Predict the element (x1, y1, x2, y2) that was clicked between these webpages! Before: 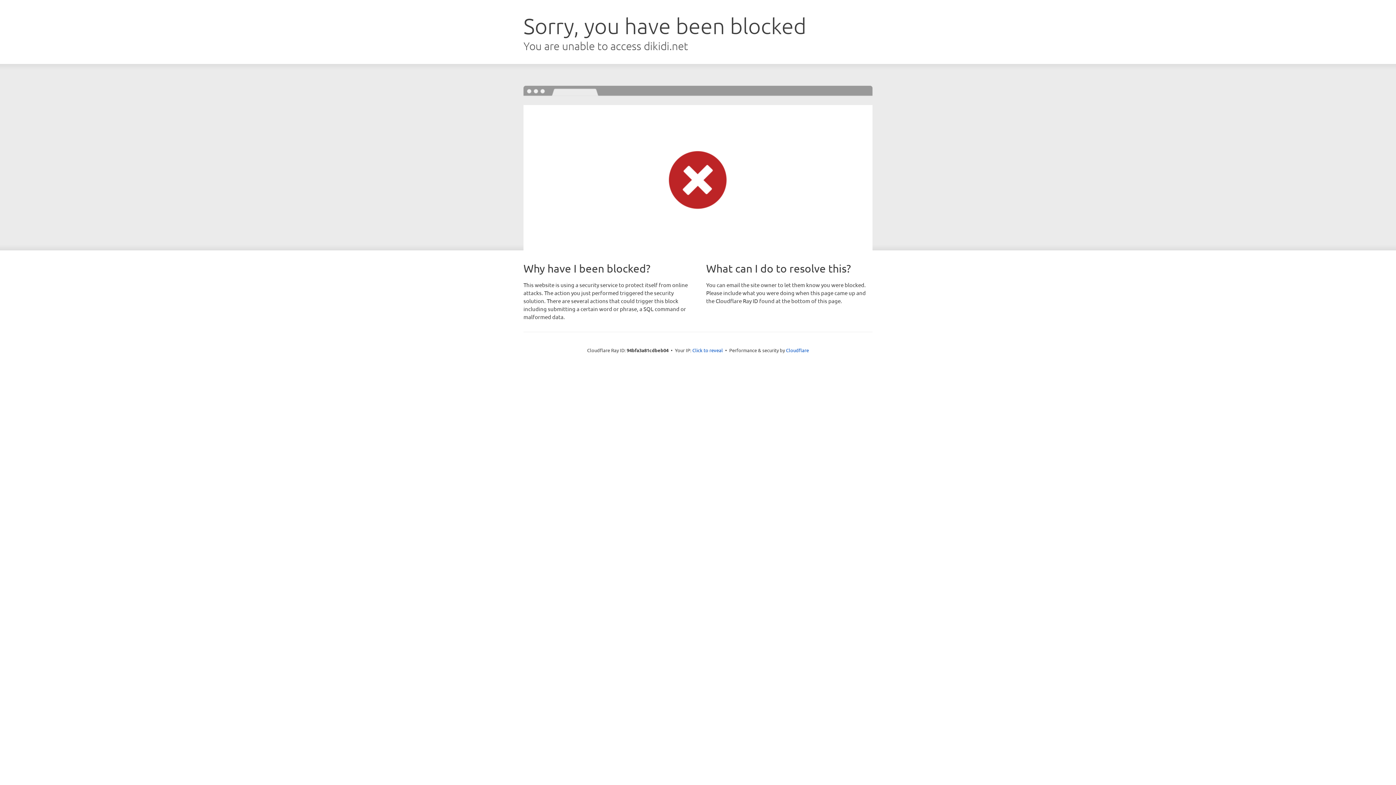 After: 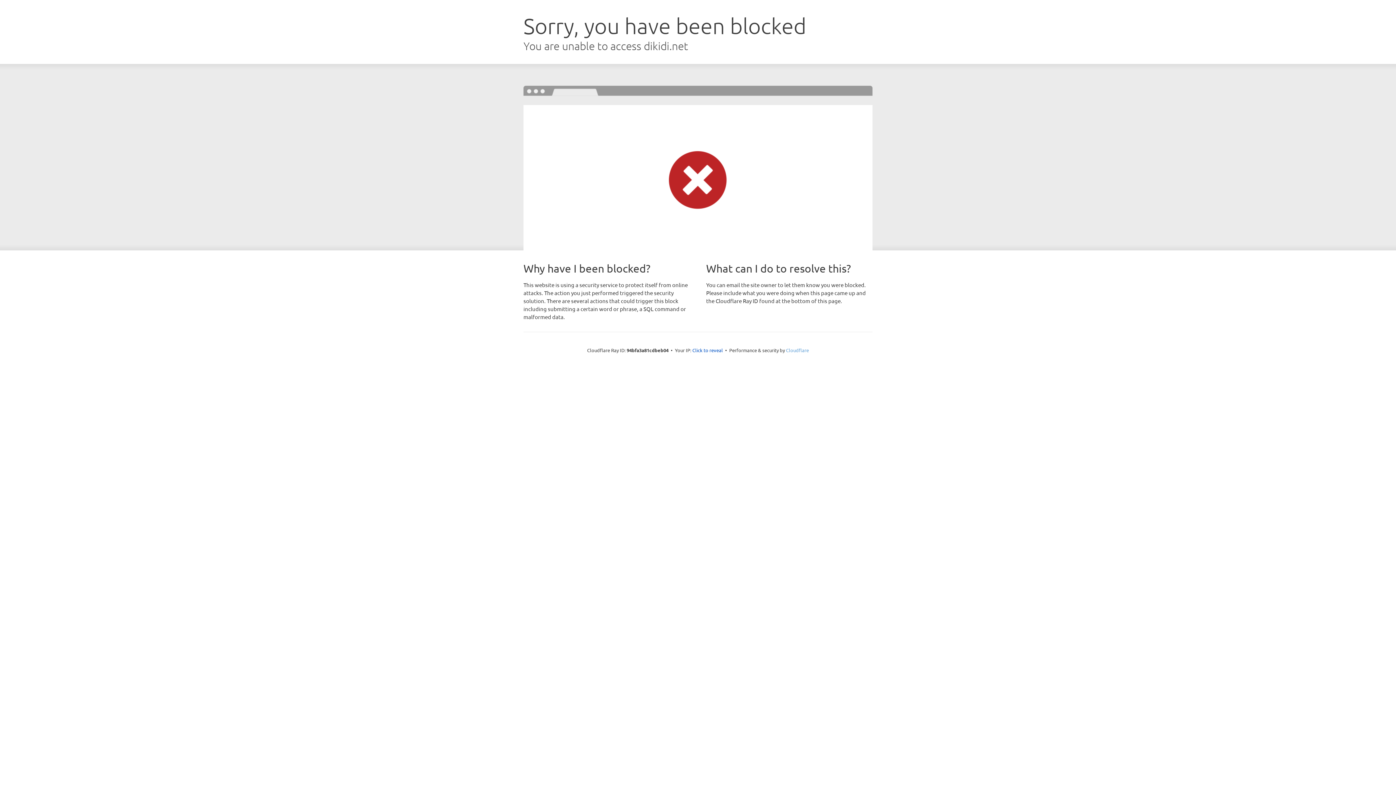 Action: bbox: (786, 347, 809, 353) label: Cloudflare